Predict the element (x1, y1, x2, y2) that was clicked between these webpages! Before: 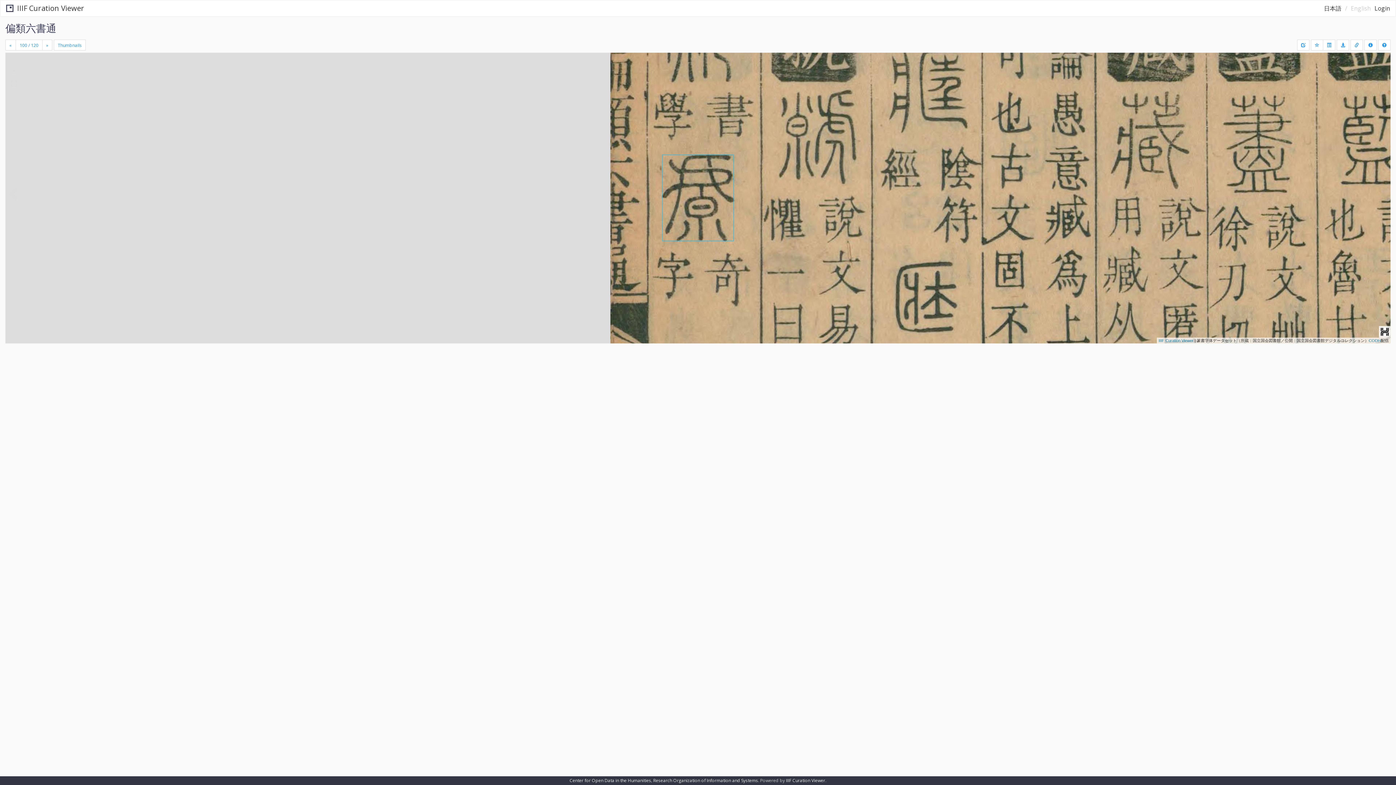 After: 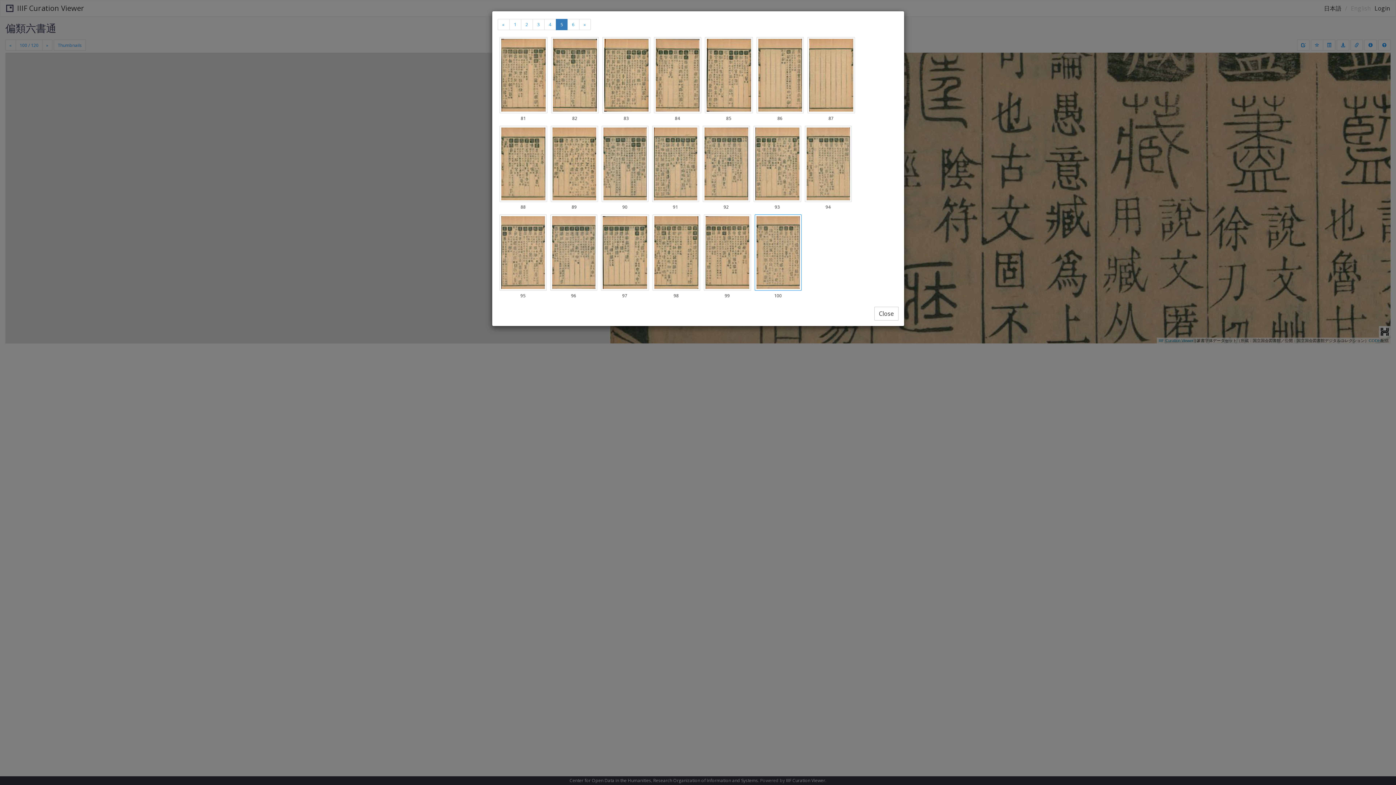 Action: bbox: (53, 39, 85, 50) label: Thumbnails